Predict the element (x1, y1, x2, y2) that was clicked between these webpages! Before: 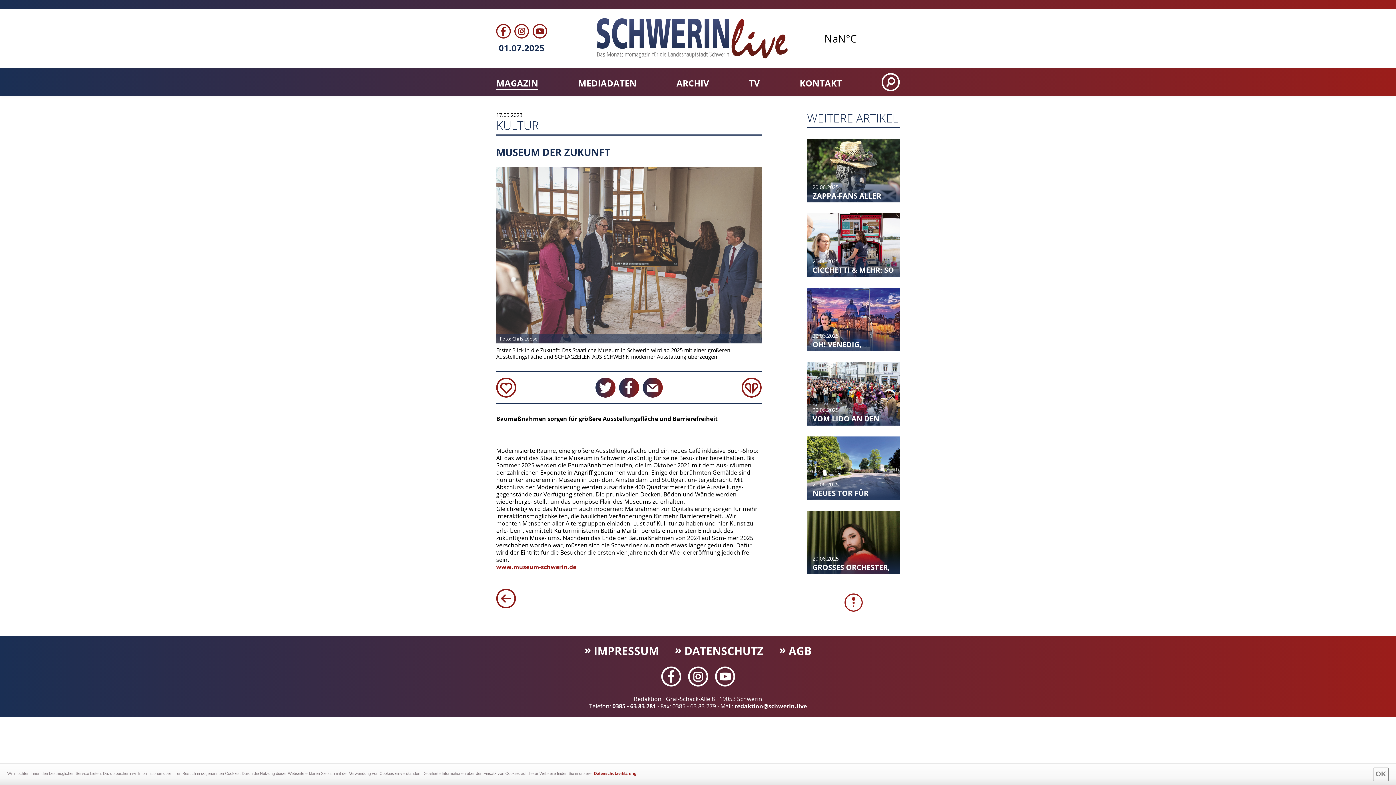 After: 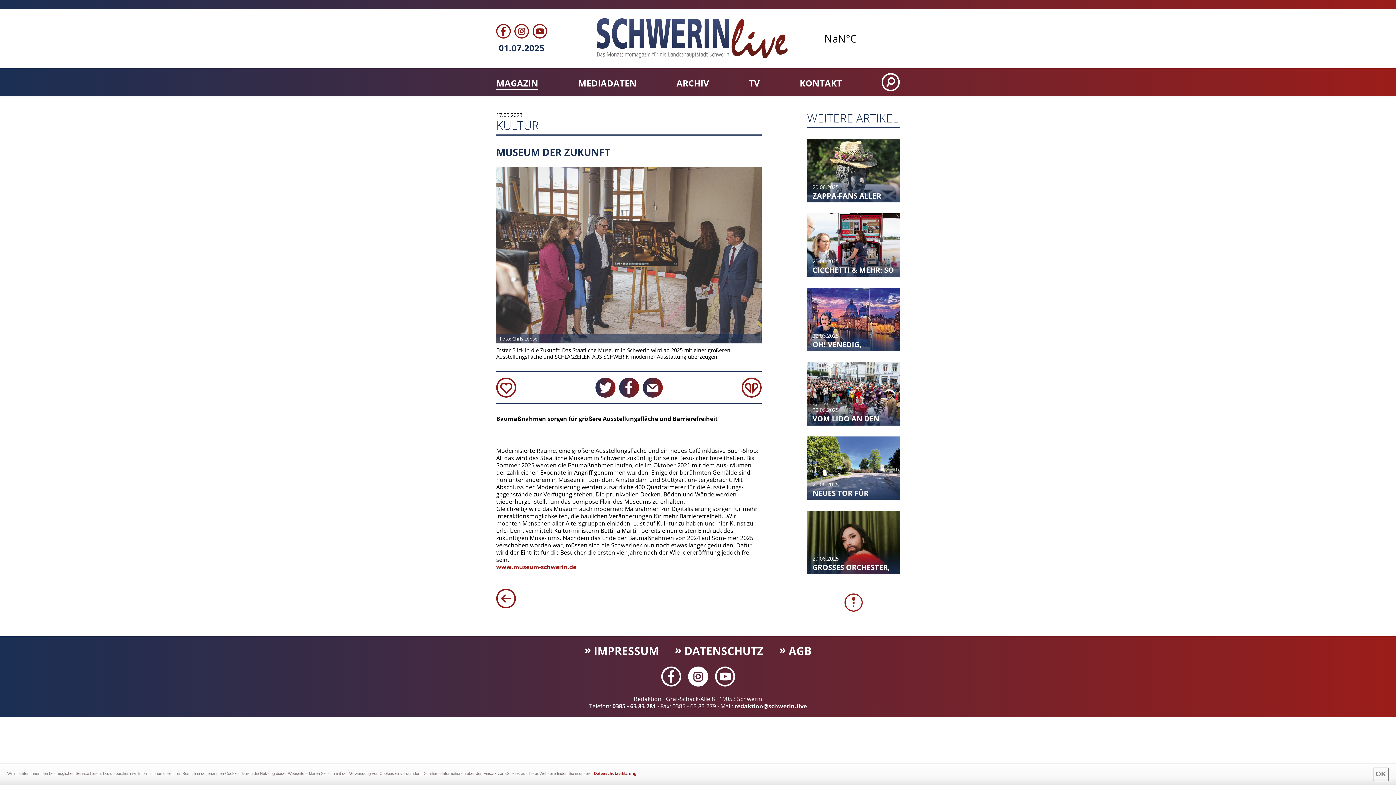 Action: bbox: (688, 667, 708, 687)